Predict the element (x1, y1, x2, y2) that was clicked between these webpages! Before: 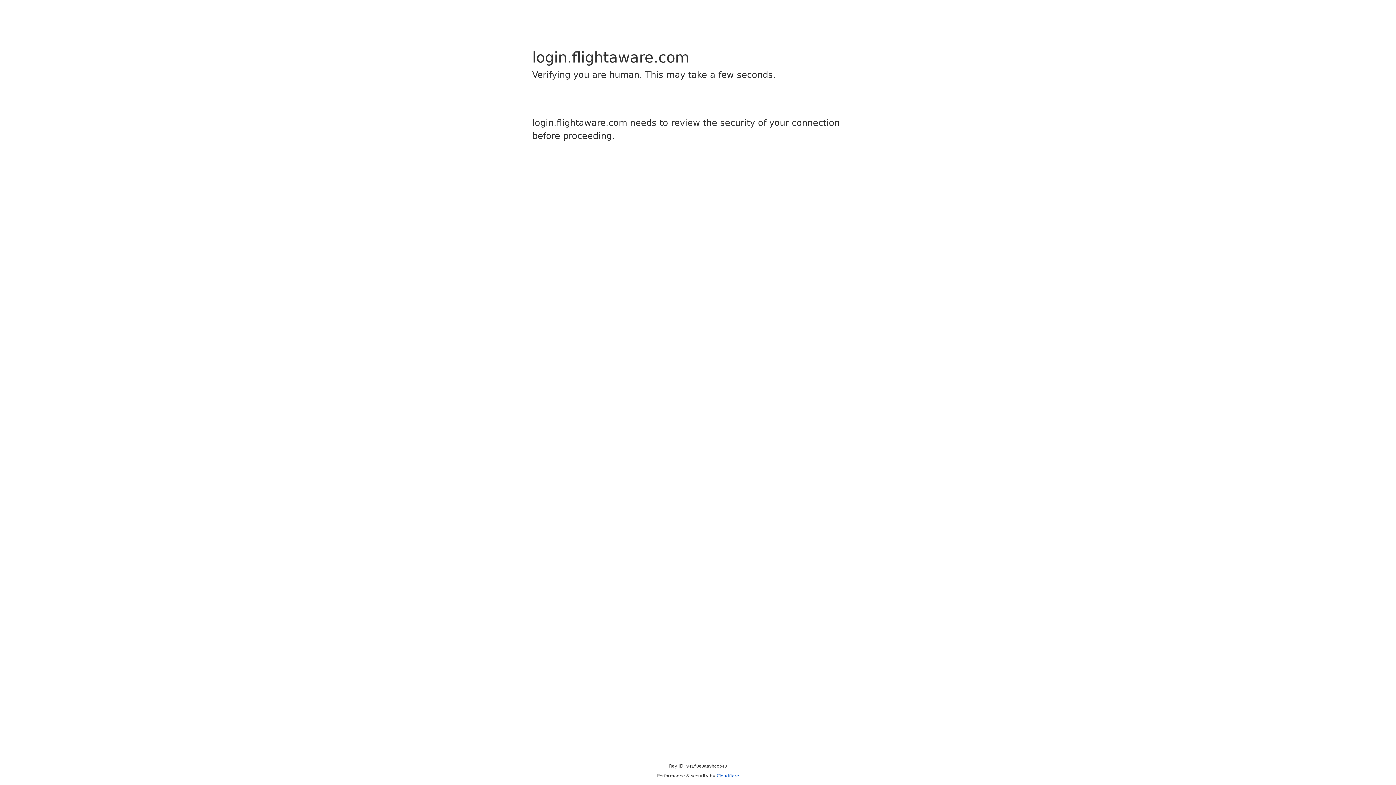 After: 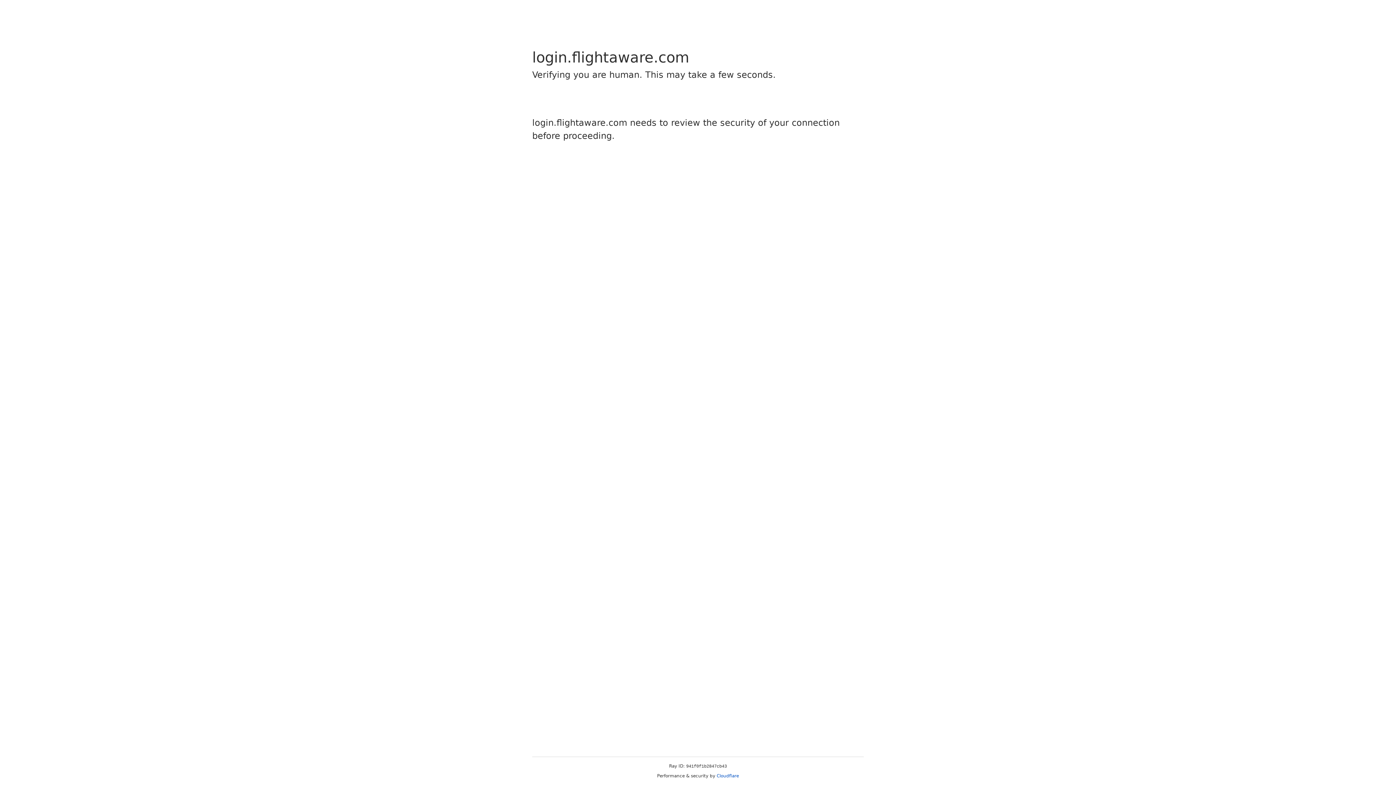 Action: bbox: (716, 773, 739, 778) label: Cloudflare